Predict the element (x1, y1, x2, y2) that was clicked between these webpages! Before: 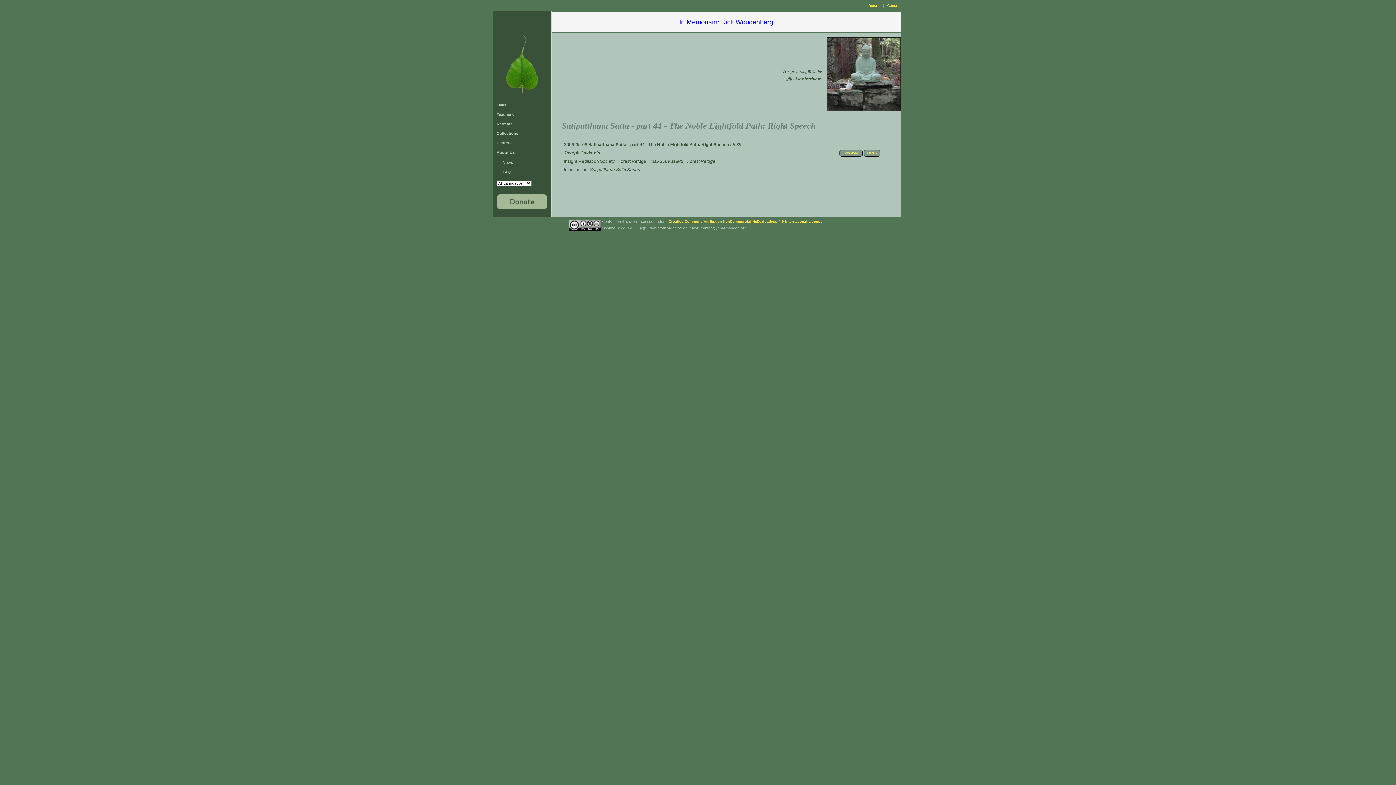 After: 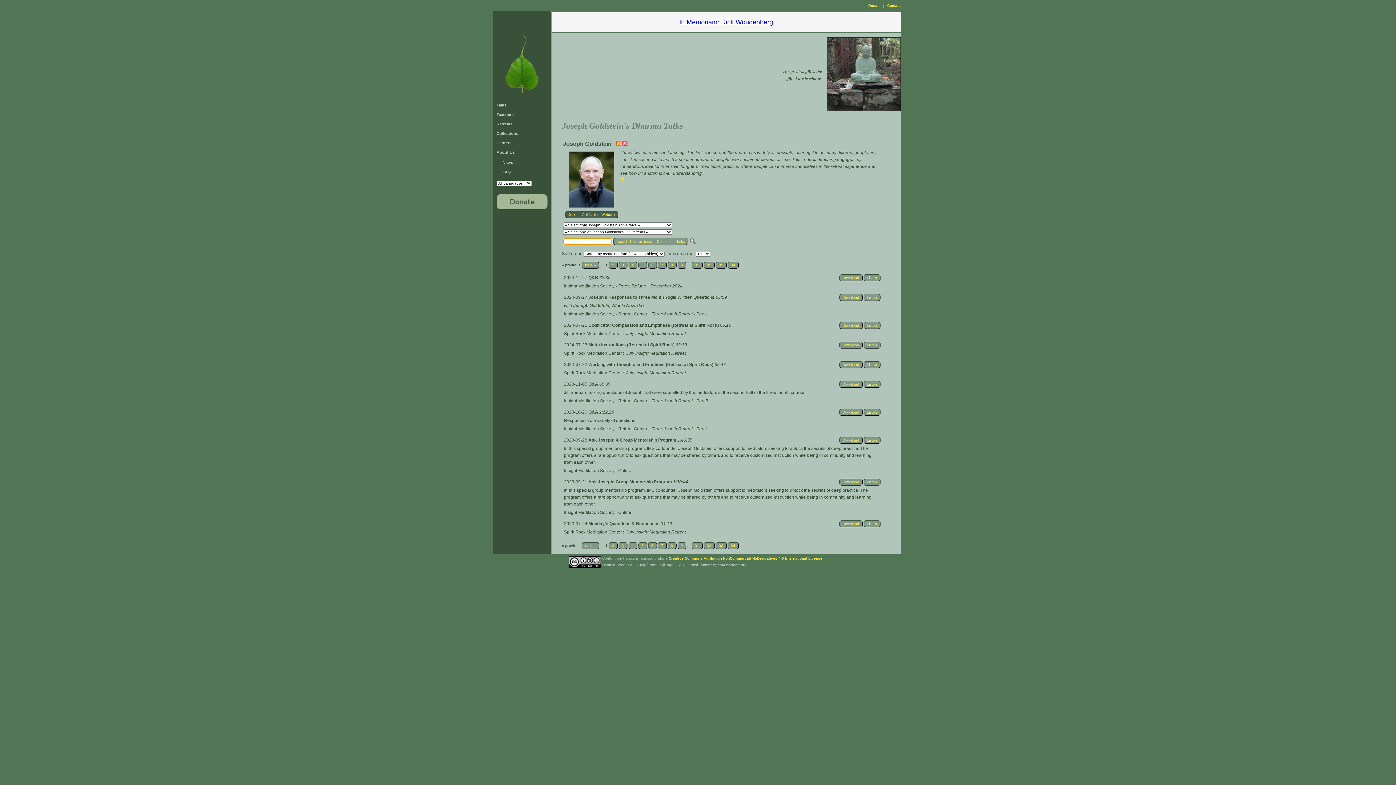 Action: bbox: (564, 150, 600, 155) label: Joseph Goldstein